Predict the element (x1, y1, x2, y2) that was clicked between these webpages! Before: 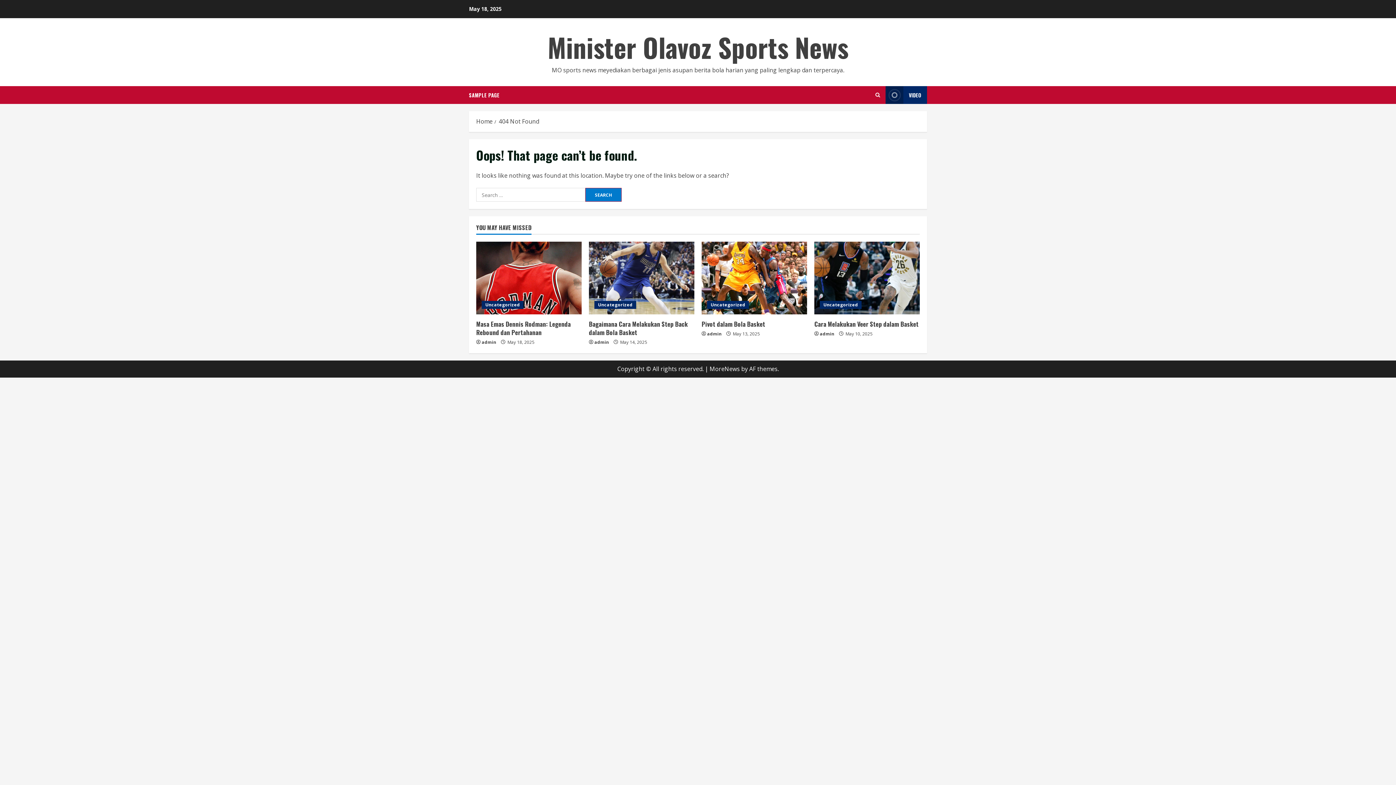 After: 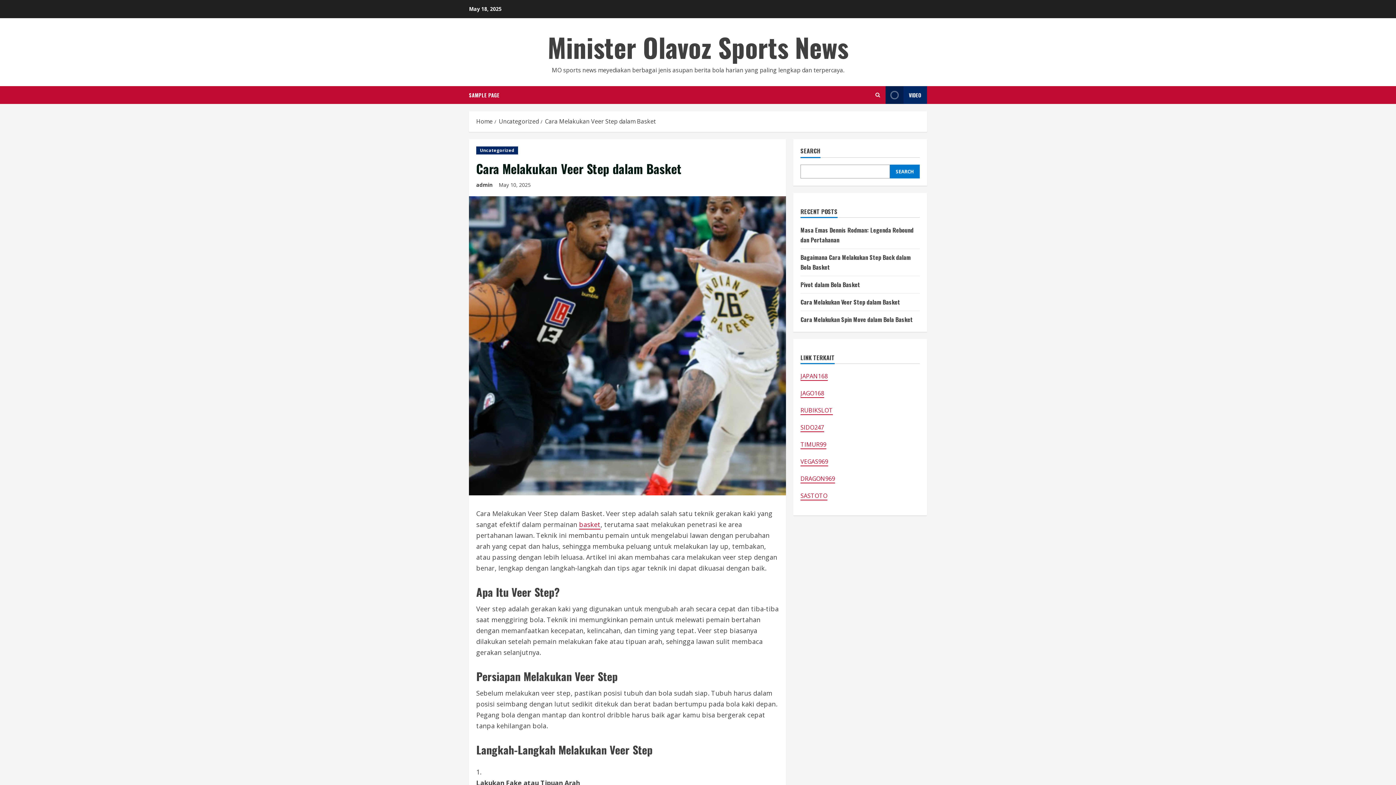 Action: bbox: (814, 241, 920, 314) label: Cara Melakukan Veer Step dalam Basket